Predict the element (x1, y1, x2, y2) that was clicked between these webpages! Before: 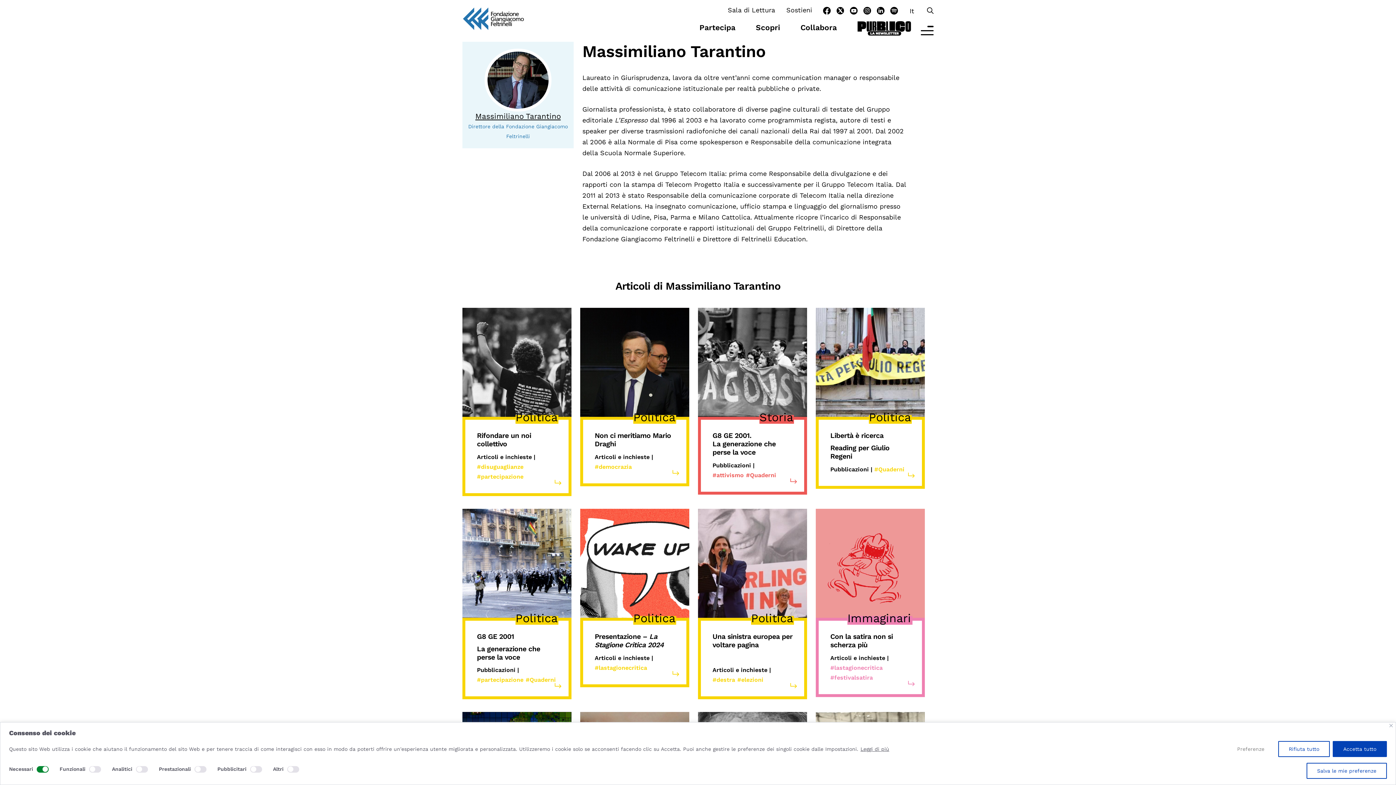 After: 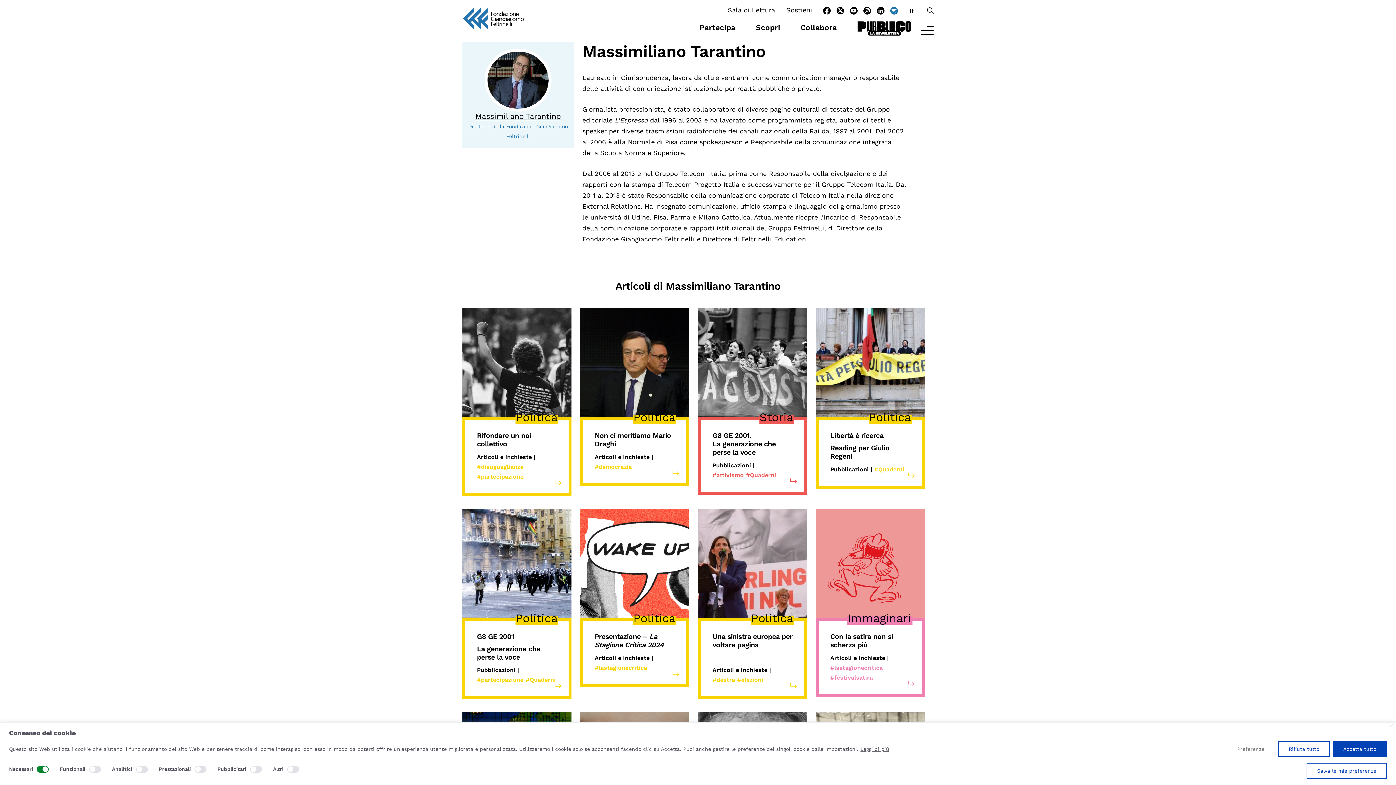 Action: bbox: (890, 6, 898, 13)